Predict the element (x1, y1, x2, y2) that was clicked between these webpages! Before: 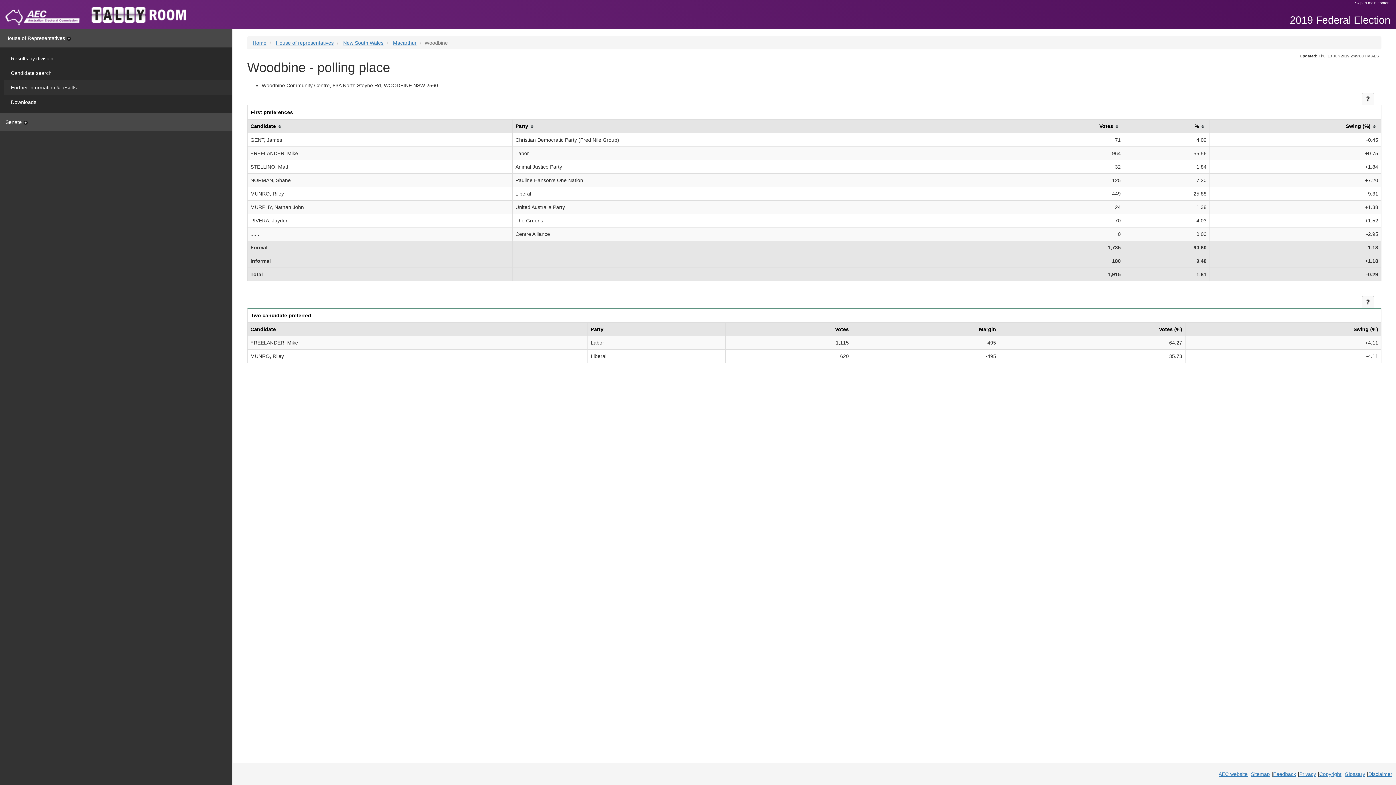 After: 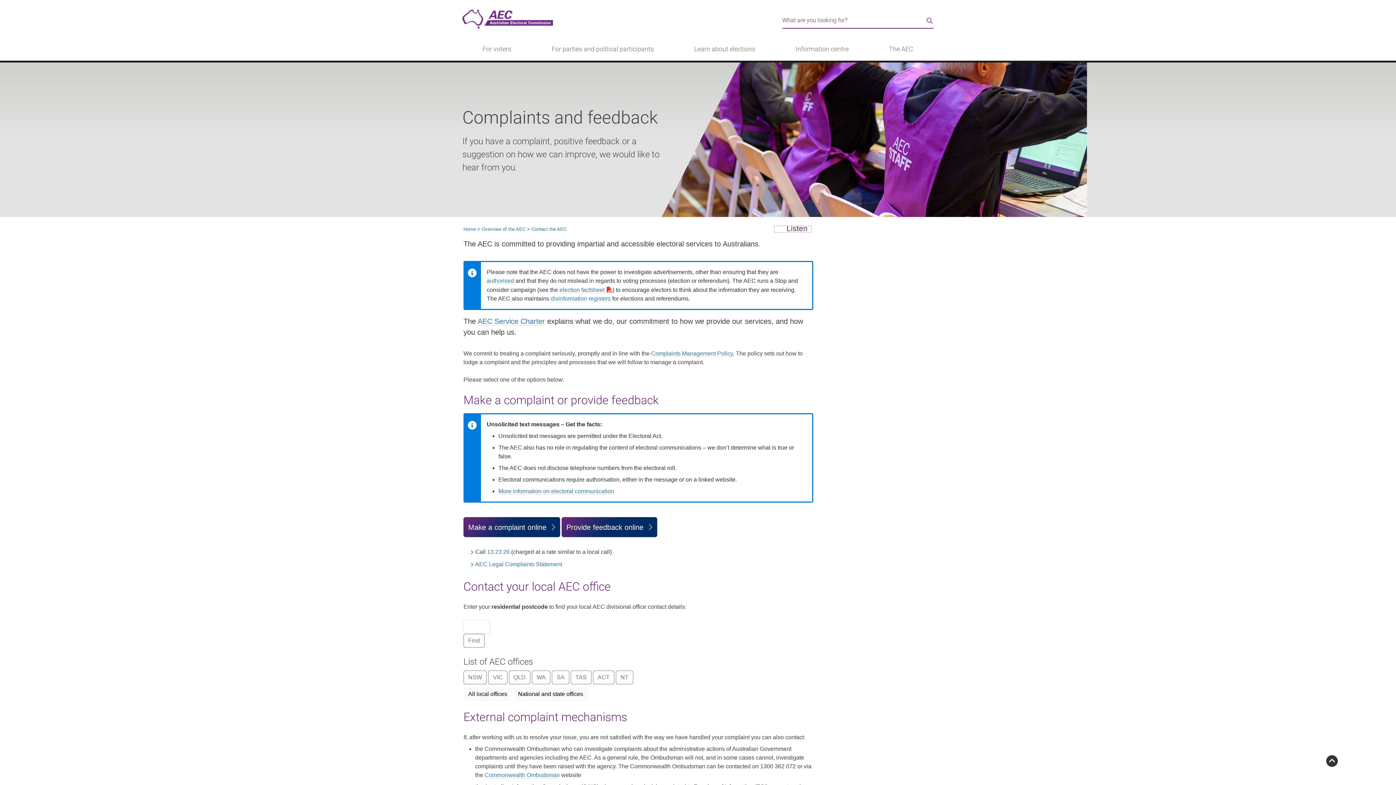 Action: bbox: (1273, 771, 1296, 777) label: Feedback